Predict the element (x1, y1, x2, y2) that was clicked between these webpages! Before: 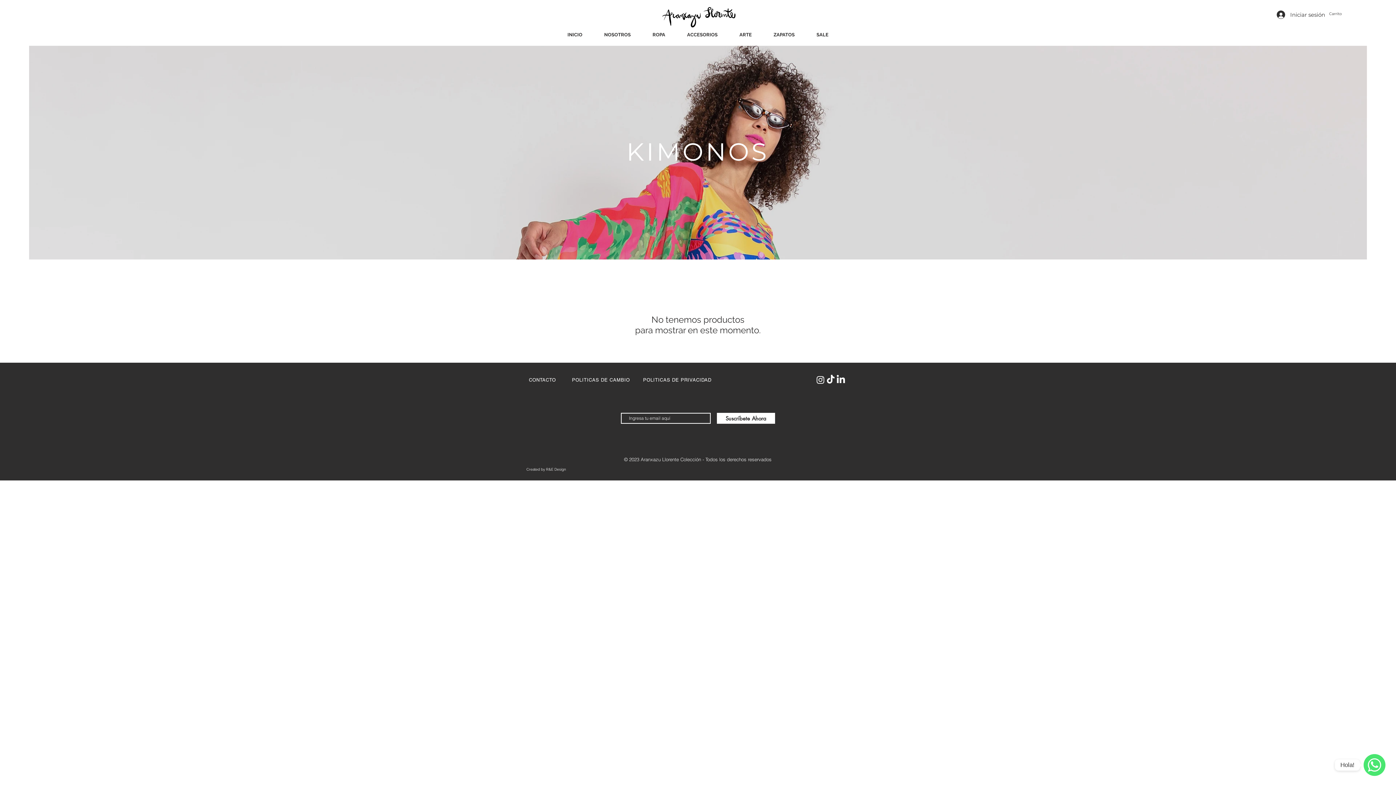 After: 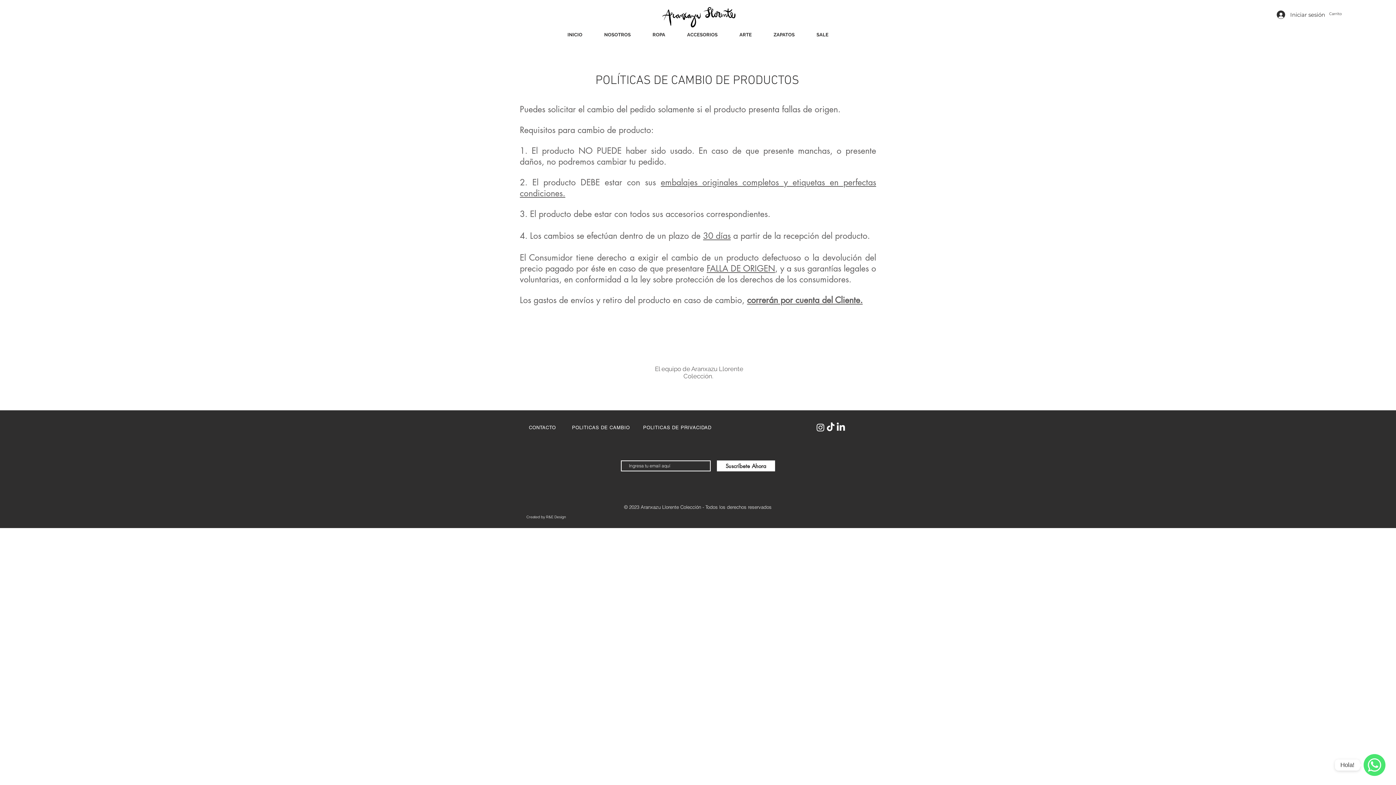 Action: label: POLITICAS DE CAMBIO bbox: (572, 372, 630, 387)